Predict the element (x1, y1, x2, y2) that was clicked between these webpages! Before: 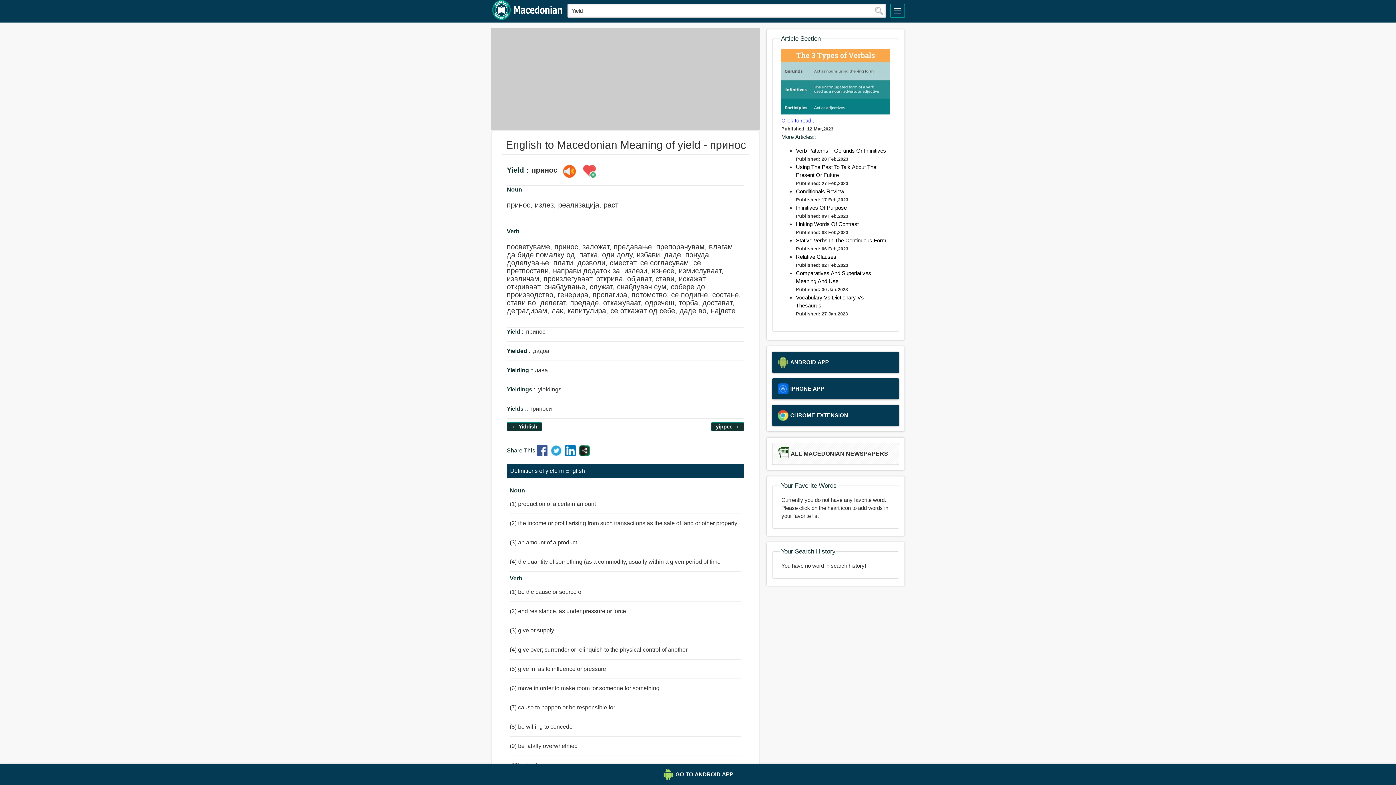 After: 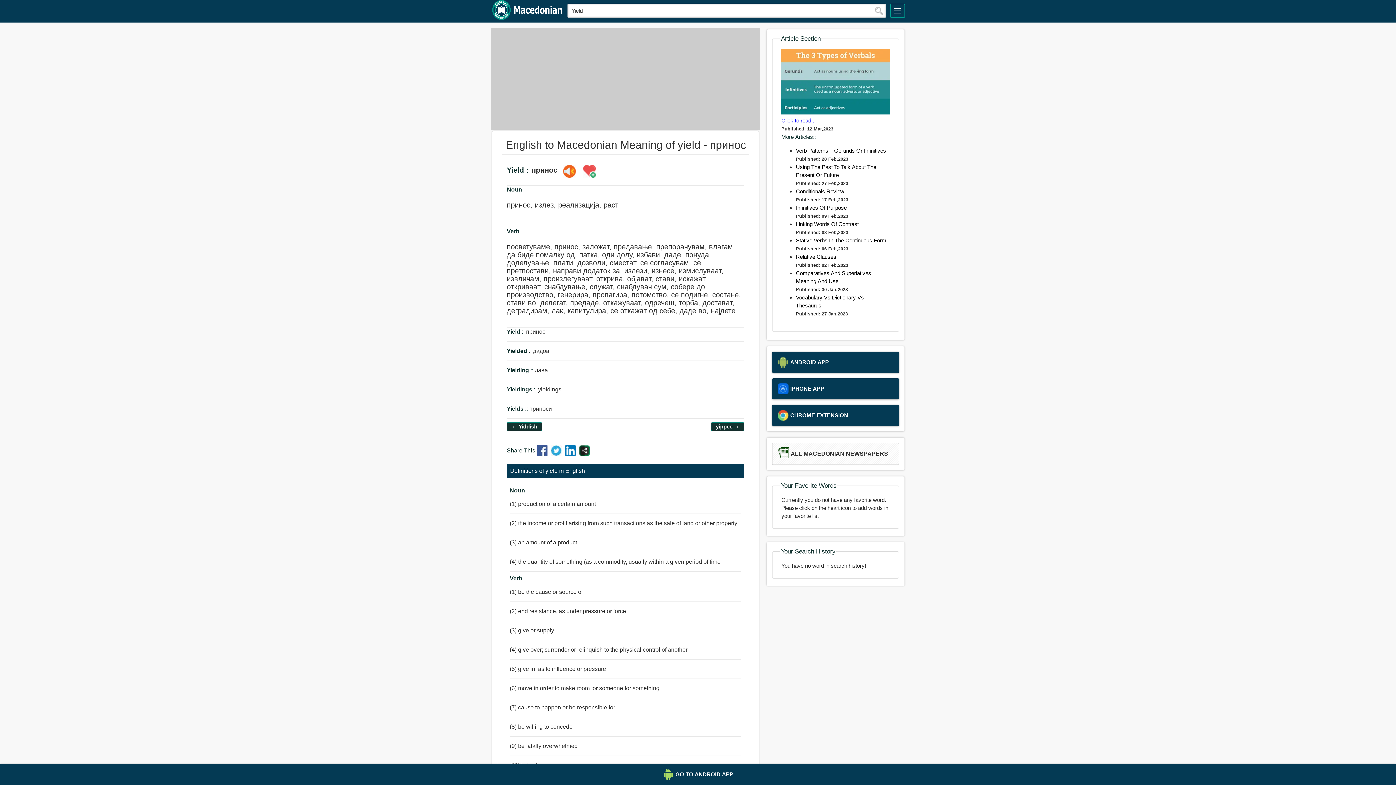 Action: bbox: (536, 451, 549, 457)